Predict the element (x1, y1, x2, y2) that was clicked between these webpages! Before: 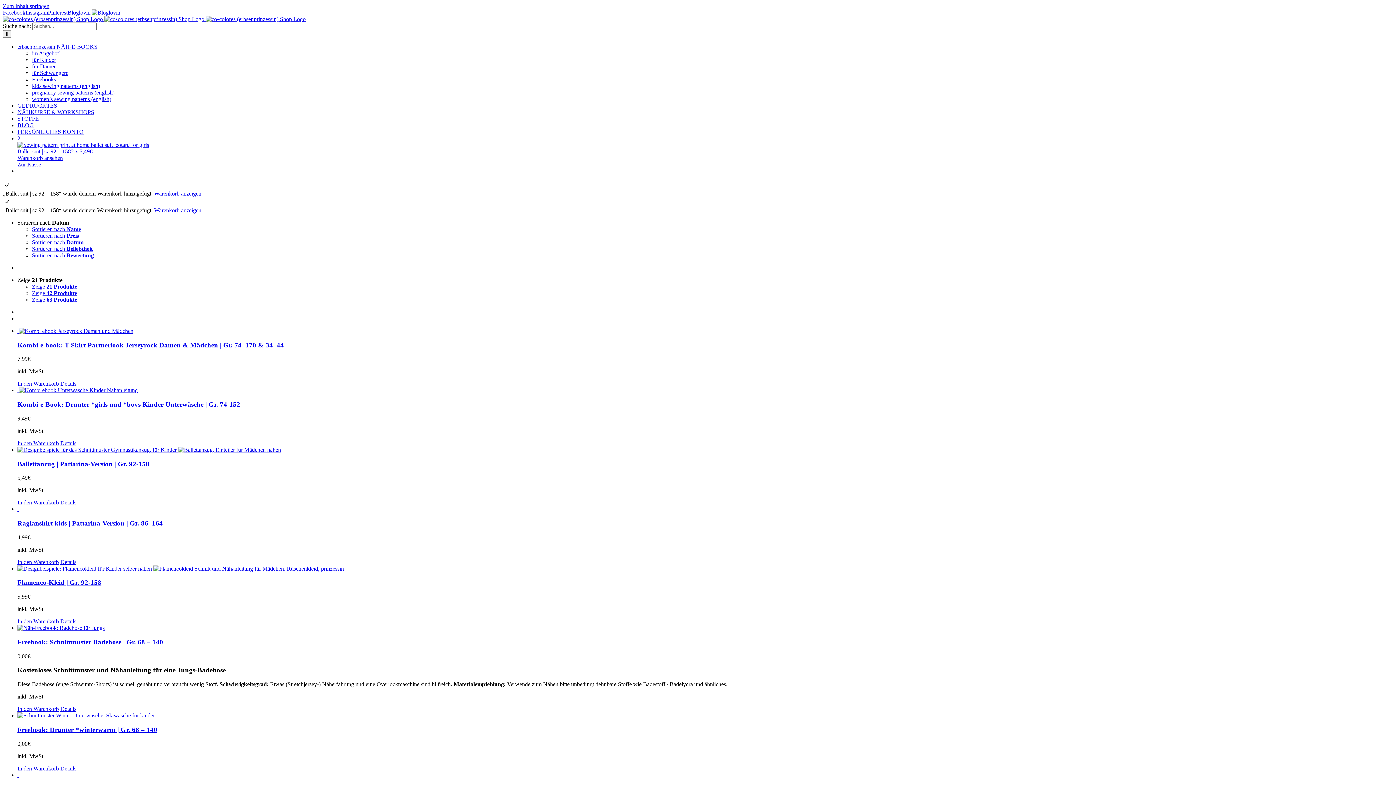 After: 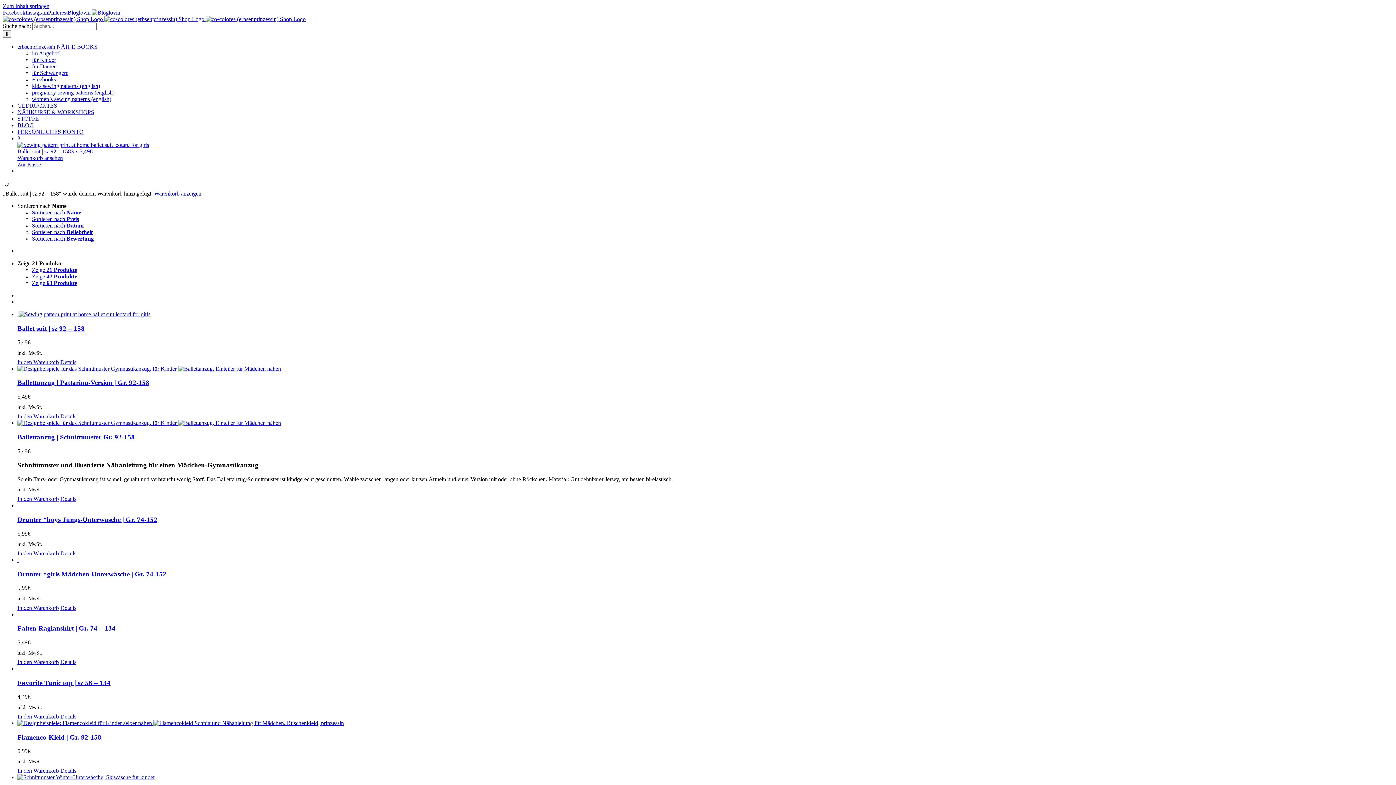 Action: label: Sortieren nach Name bbox: (32, 226, 81, 232)